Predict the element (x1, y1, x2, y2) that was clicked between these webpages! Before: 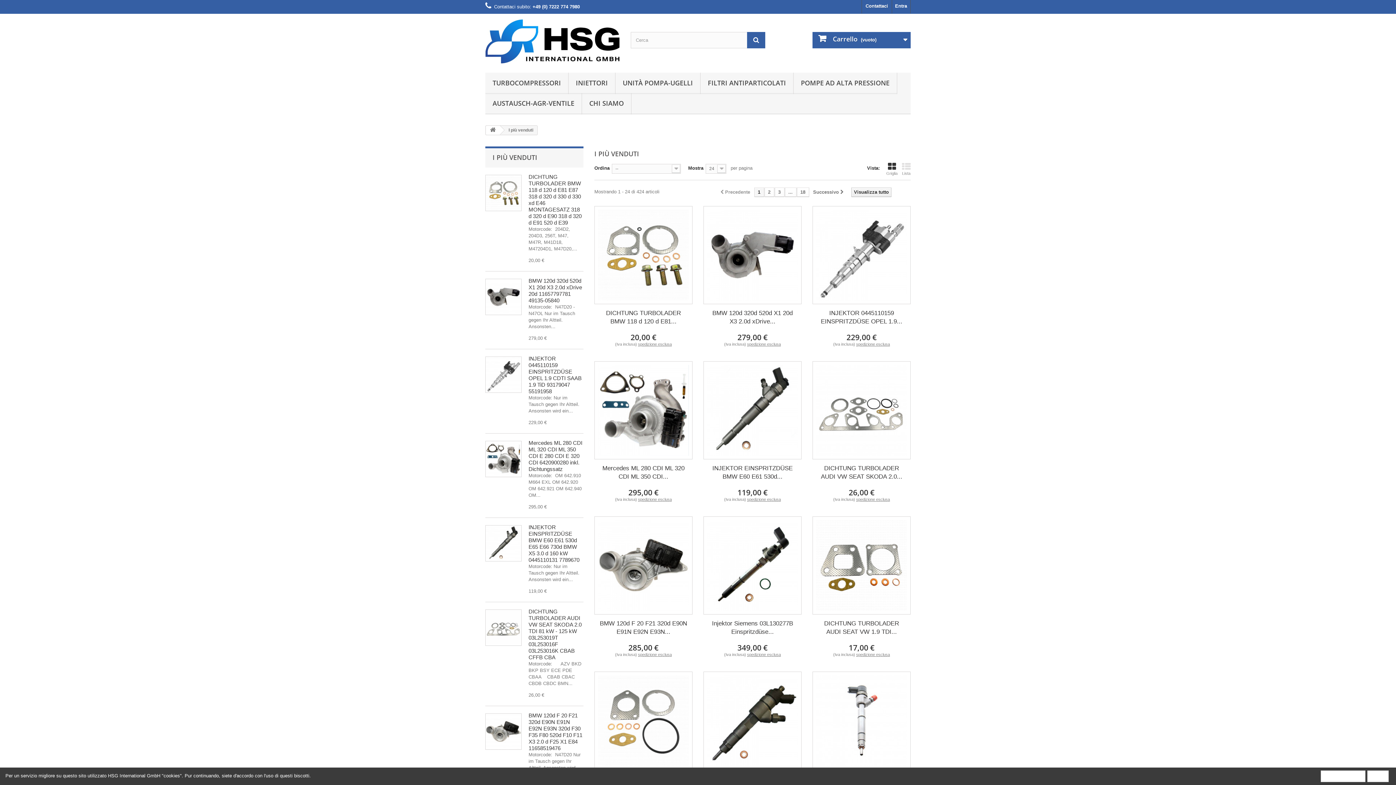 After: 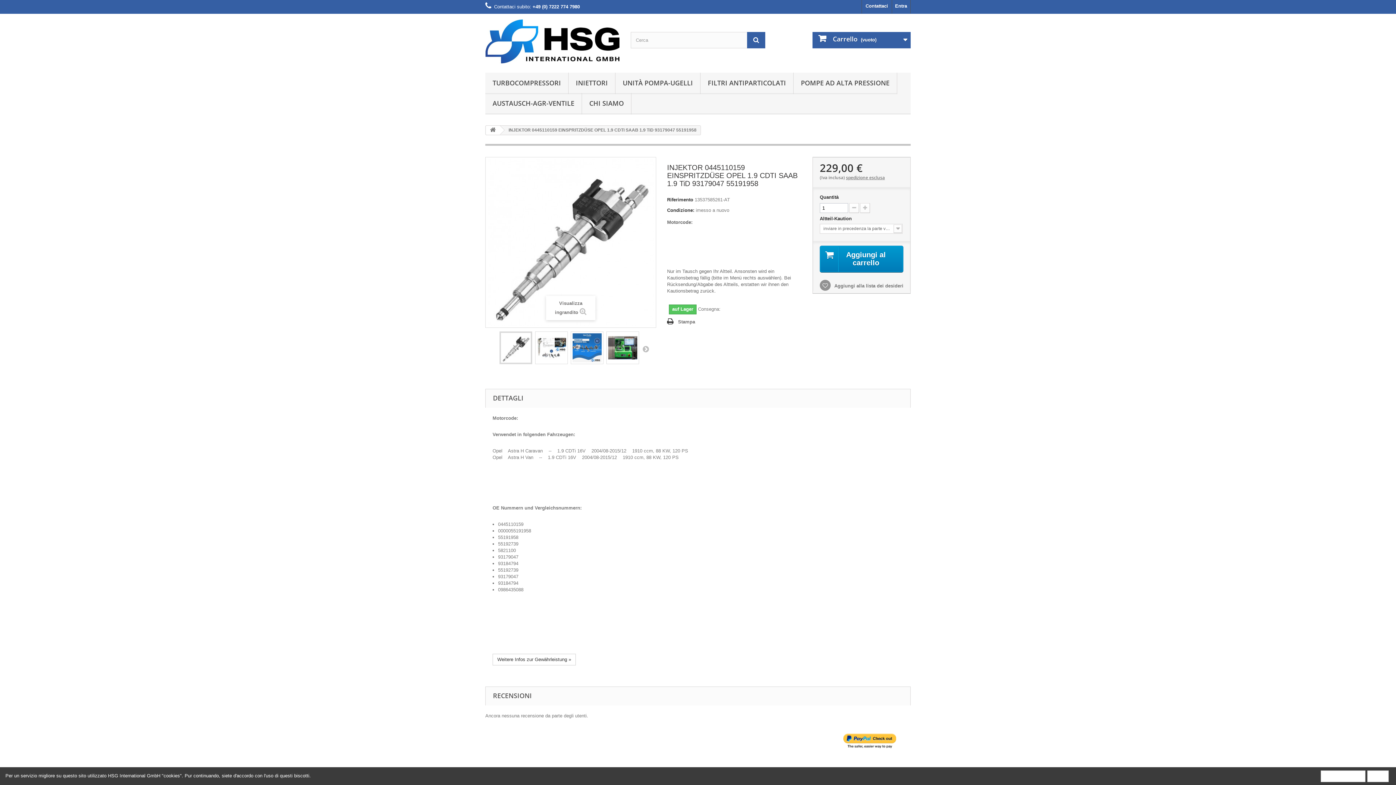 Action: bbox: (818, 309, 905, 325) label: INJEKTOR 0445110159 EINSPRITZDÜSE OPEL 1.9...